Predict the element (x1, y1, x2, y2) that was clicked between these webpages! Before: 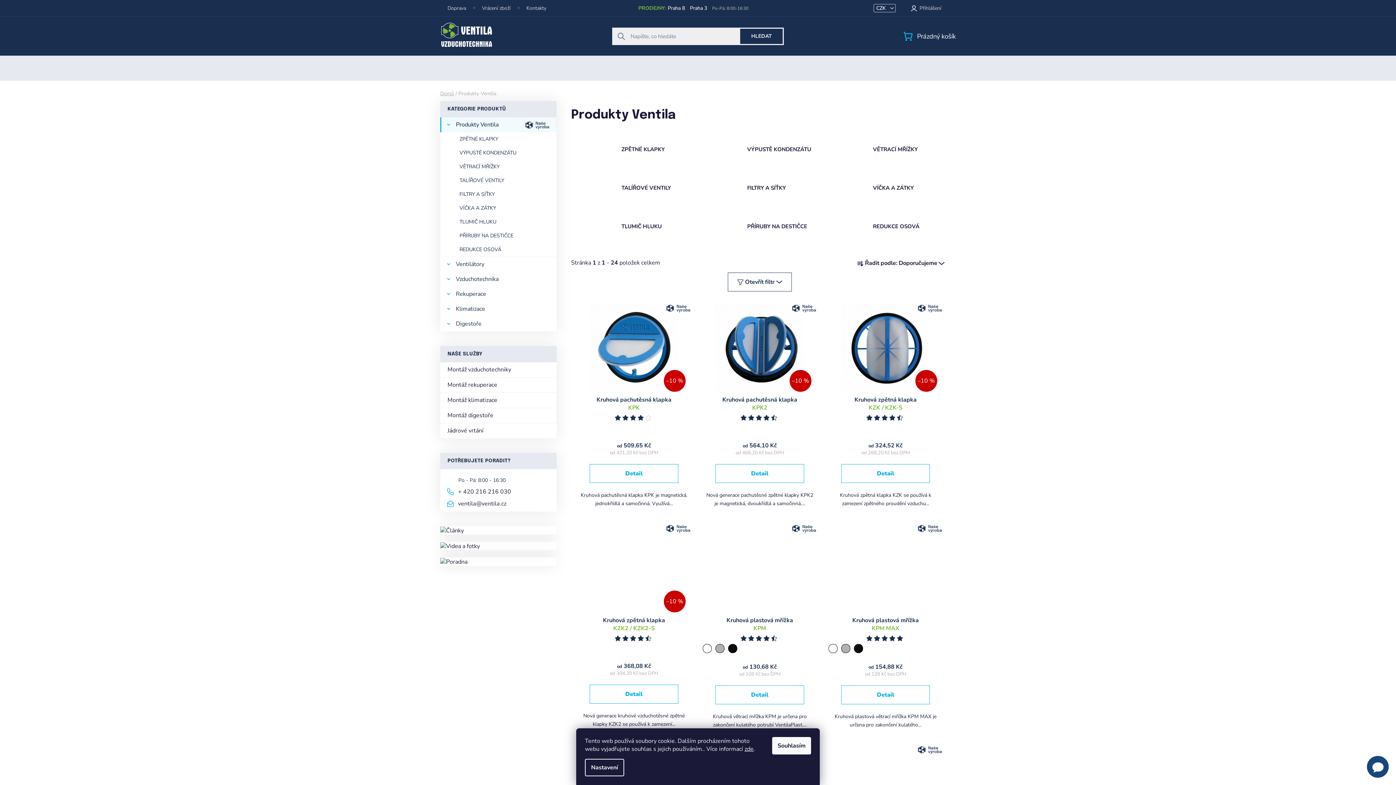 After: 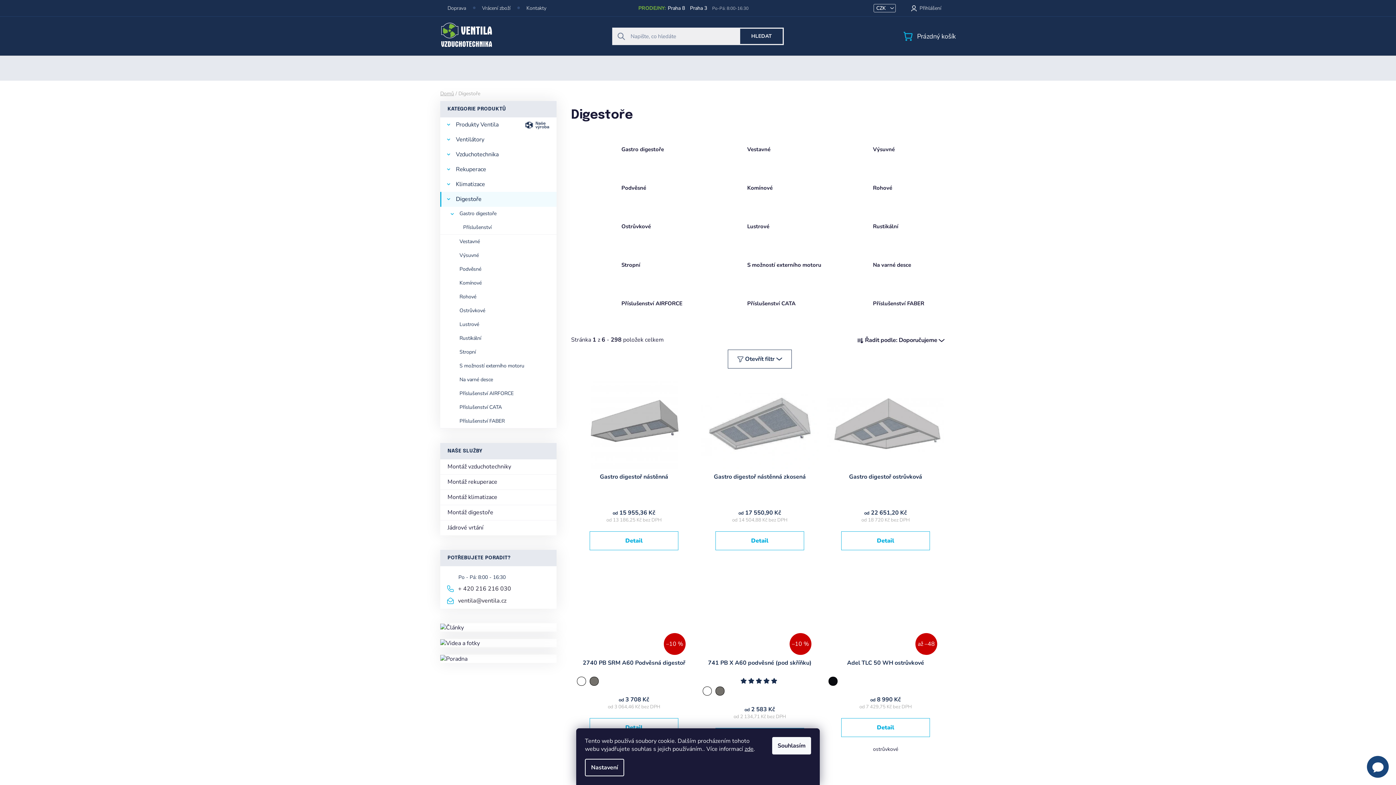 Action: label: Digestoře
  bbox: (440, 316, 556, 331)